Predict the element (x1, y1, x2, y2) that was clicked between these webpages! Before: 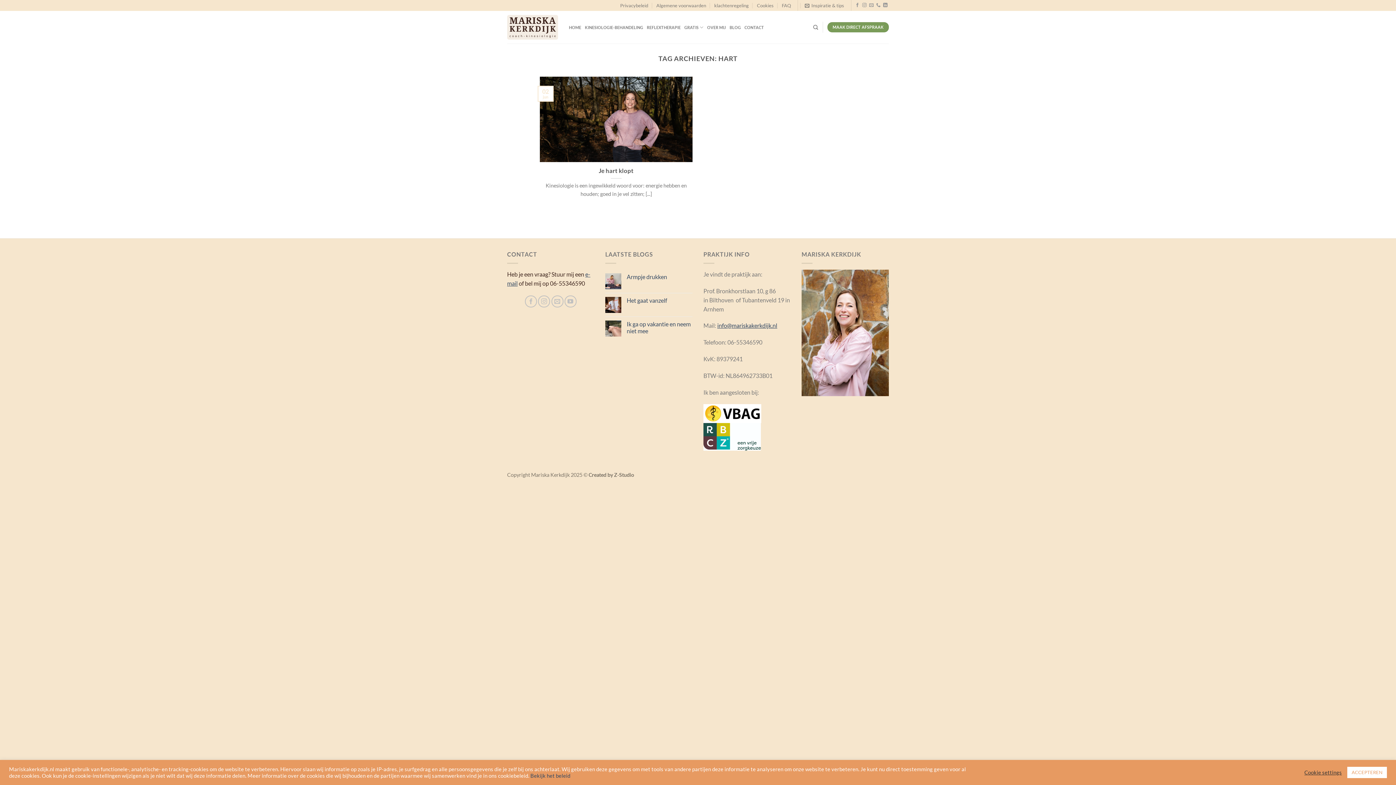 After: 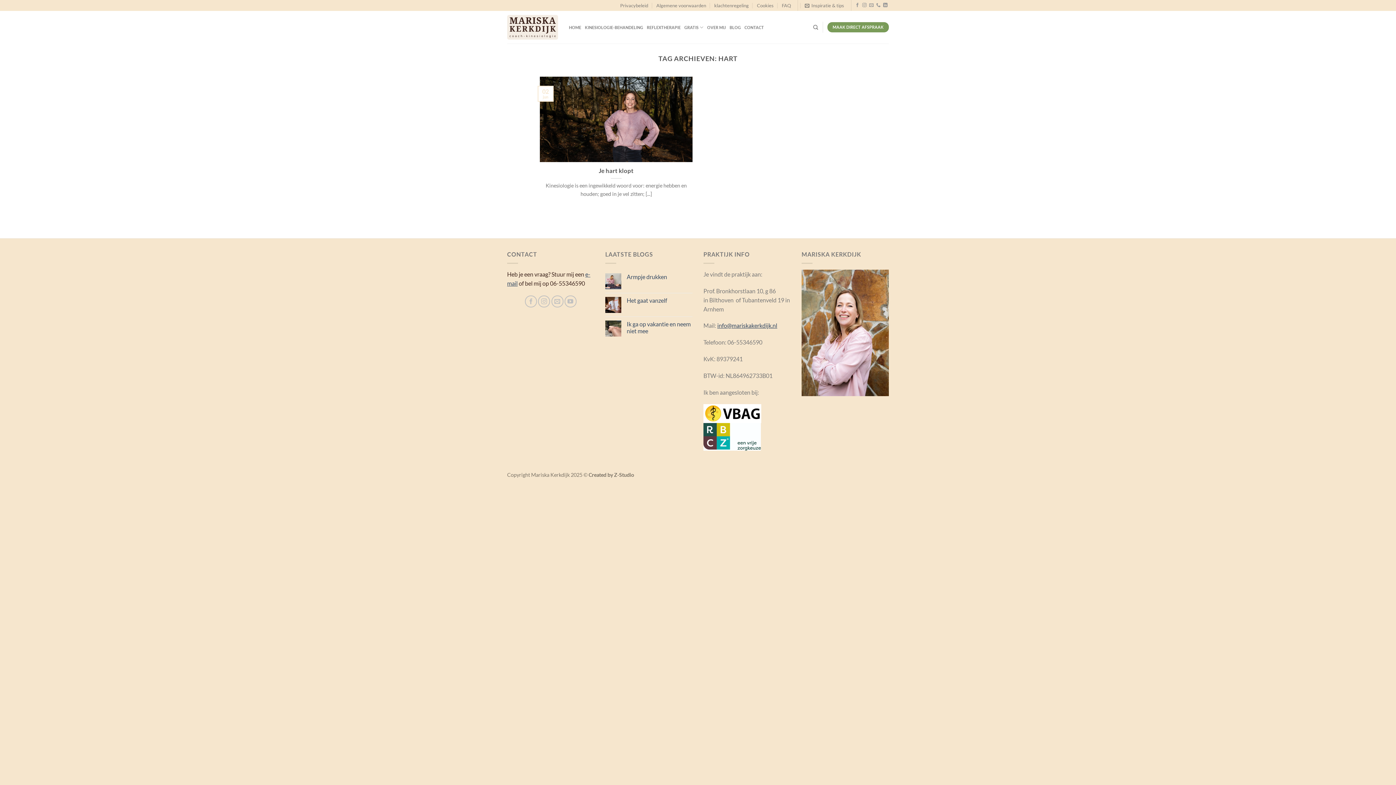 Action: label: ACCEPTEREN bbox: (1347, 767, 1387, 778)